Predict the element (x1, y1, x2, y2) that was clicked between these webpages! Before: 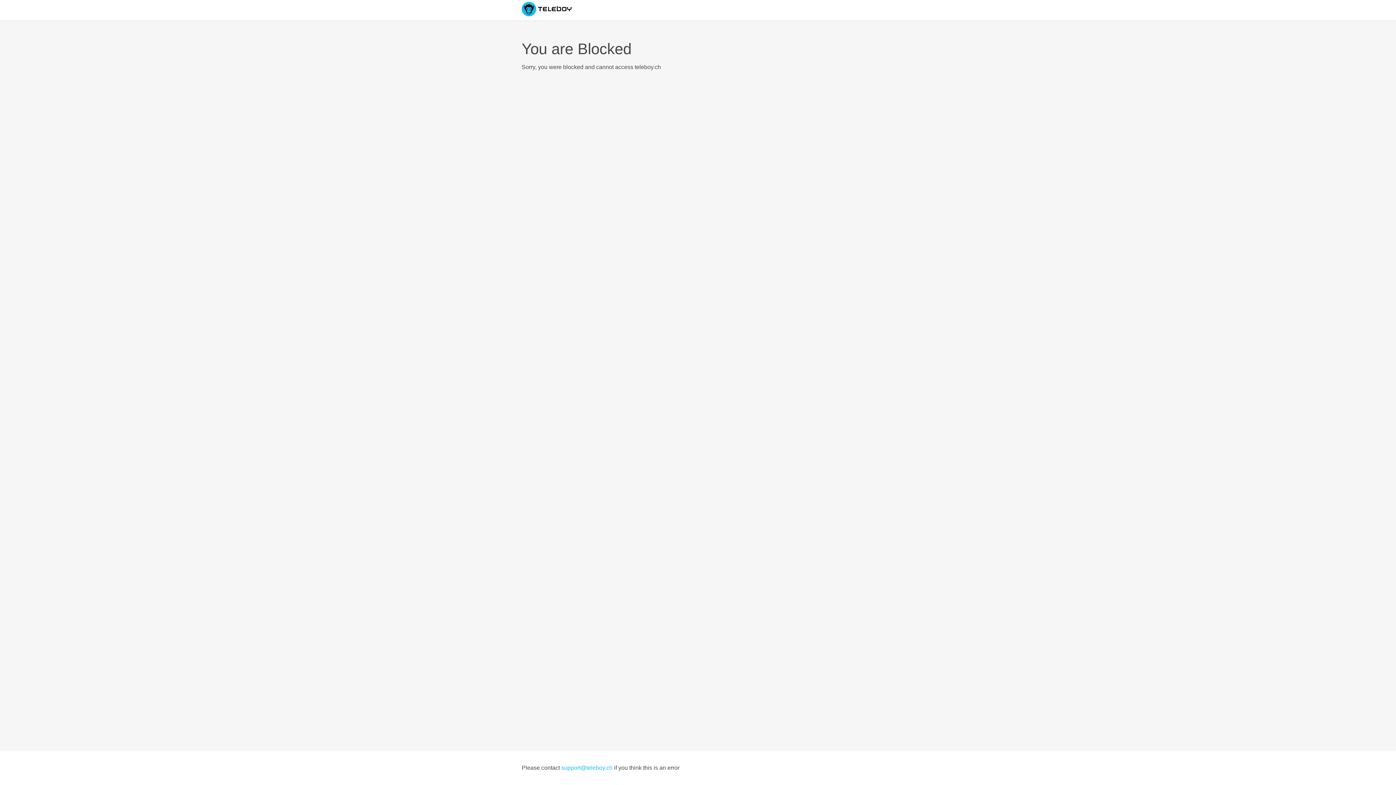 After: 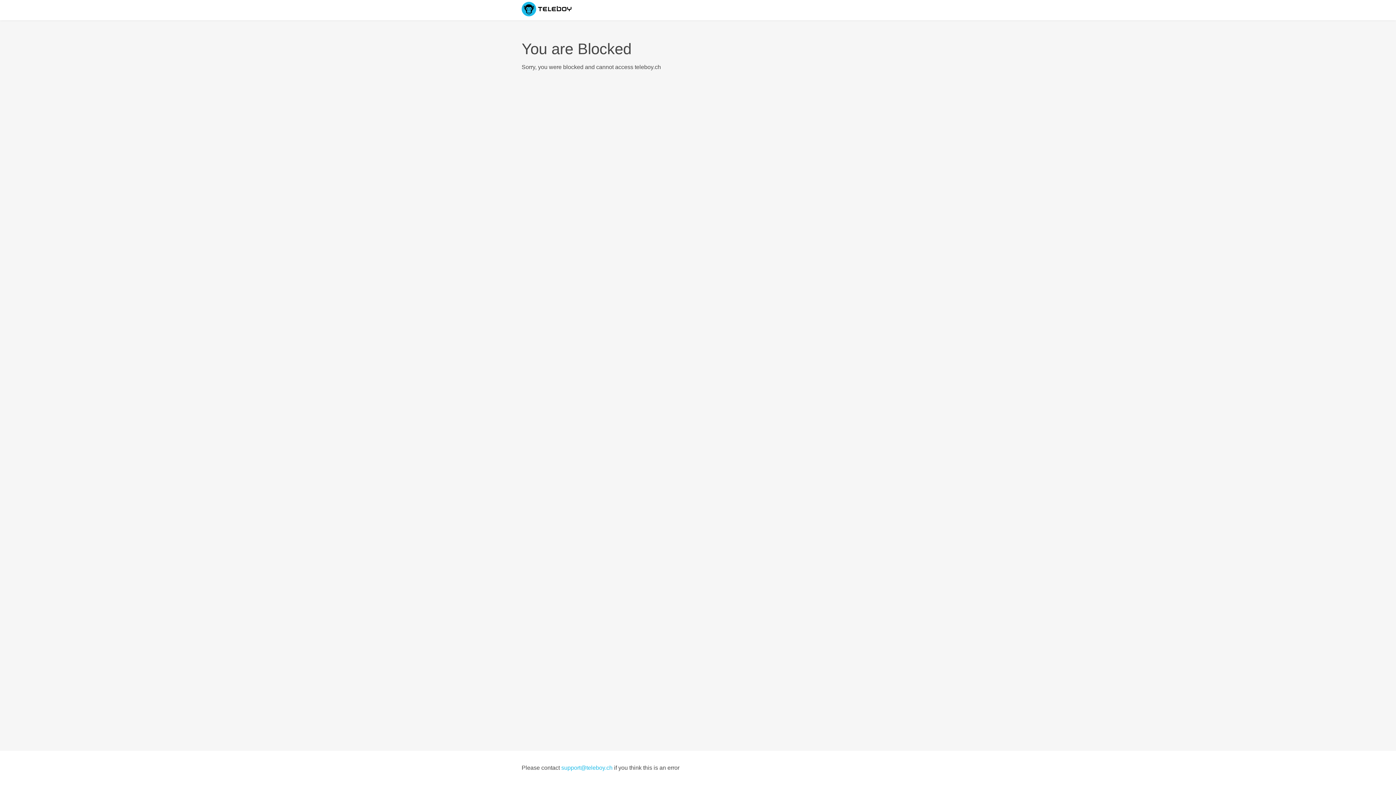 Action: bbox: (561, 765, 612, 771) label: support@teleboy.ch